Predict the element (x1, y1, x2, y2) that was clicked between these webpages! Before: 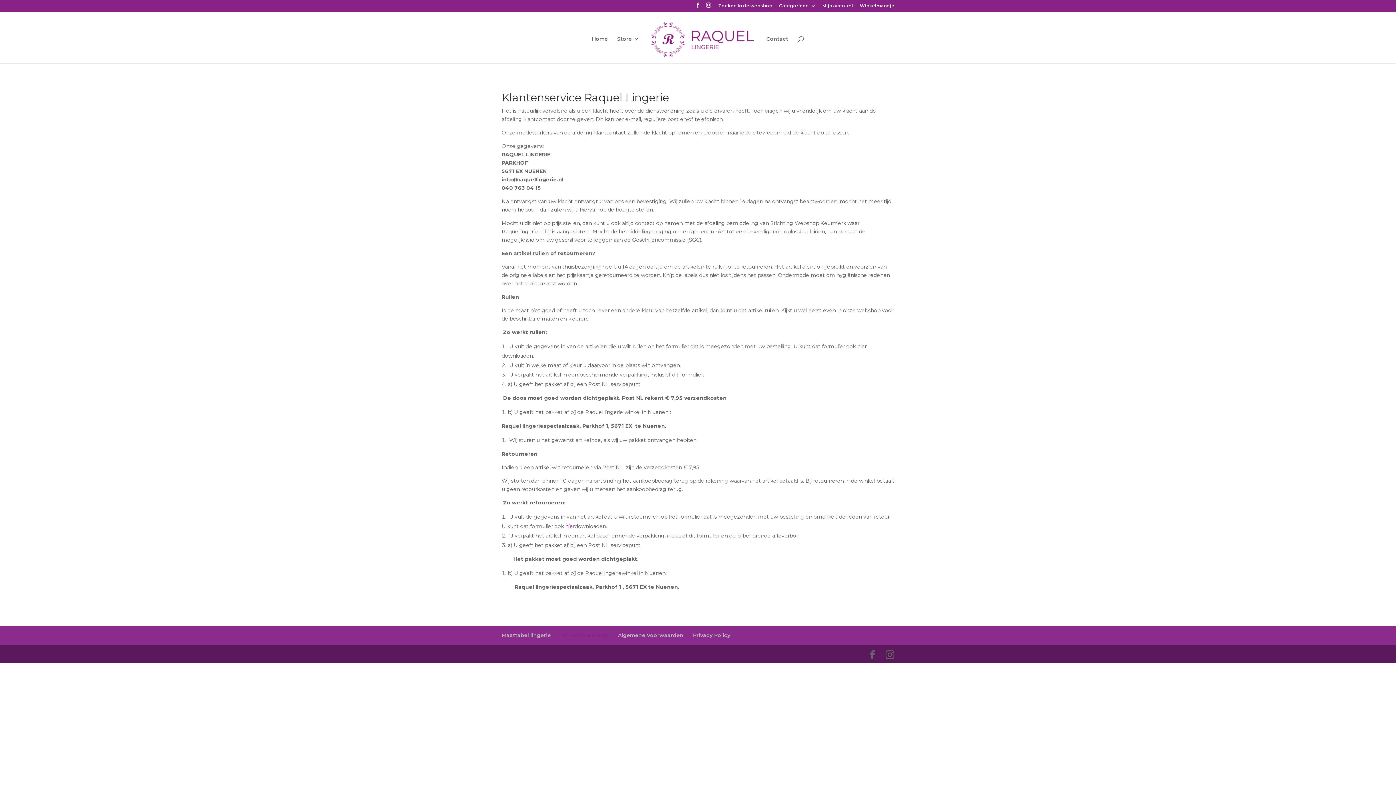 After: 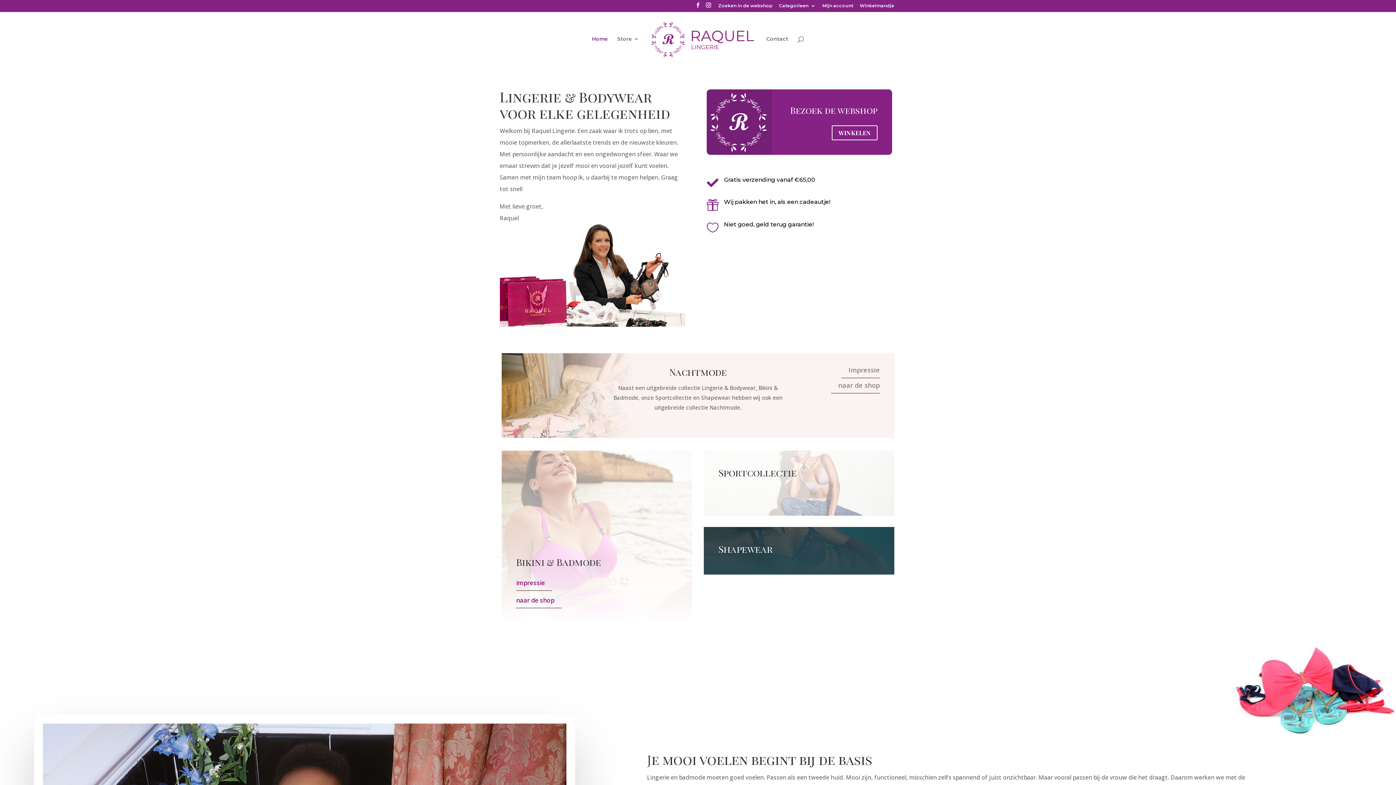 Action: bbox: (591, 36, 607, 63) label: Home